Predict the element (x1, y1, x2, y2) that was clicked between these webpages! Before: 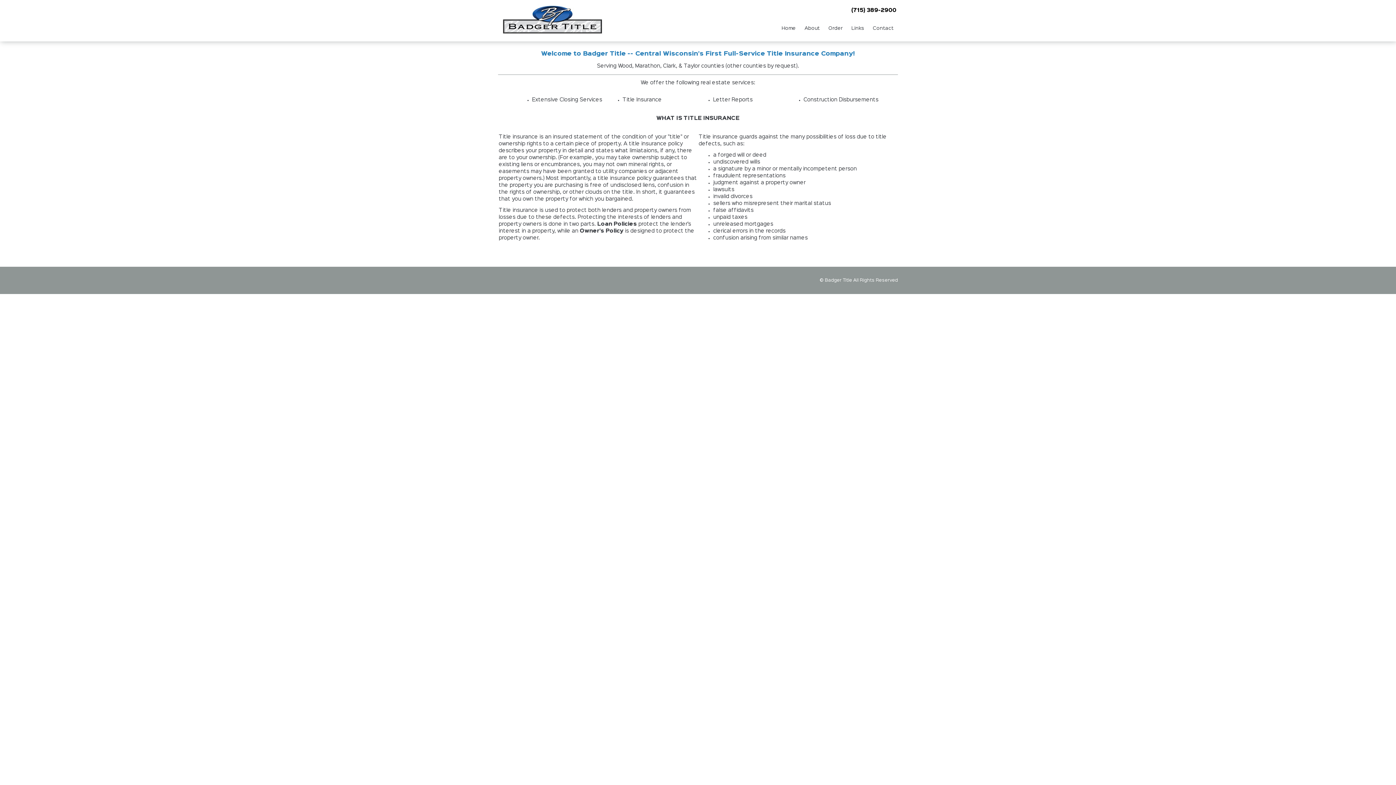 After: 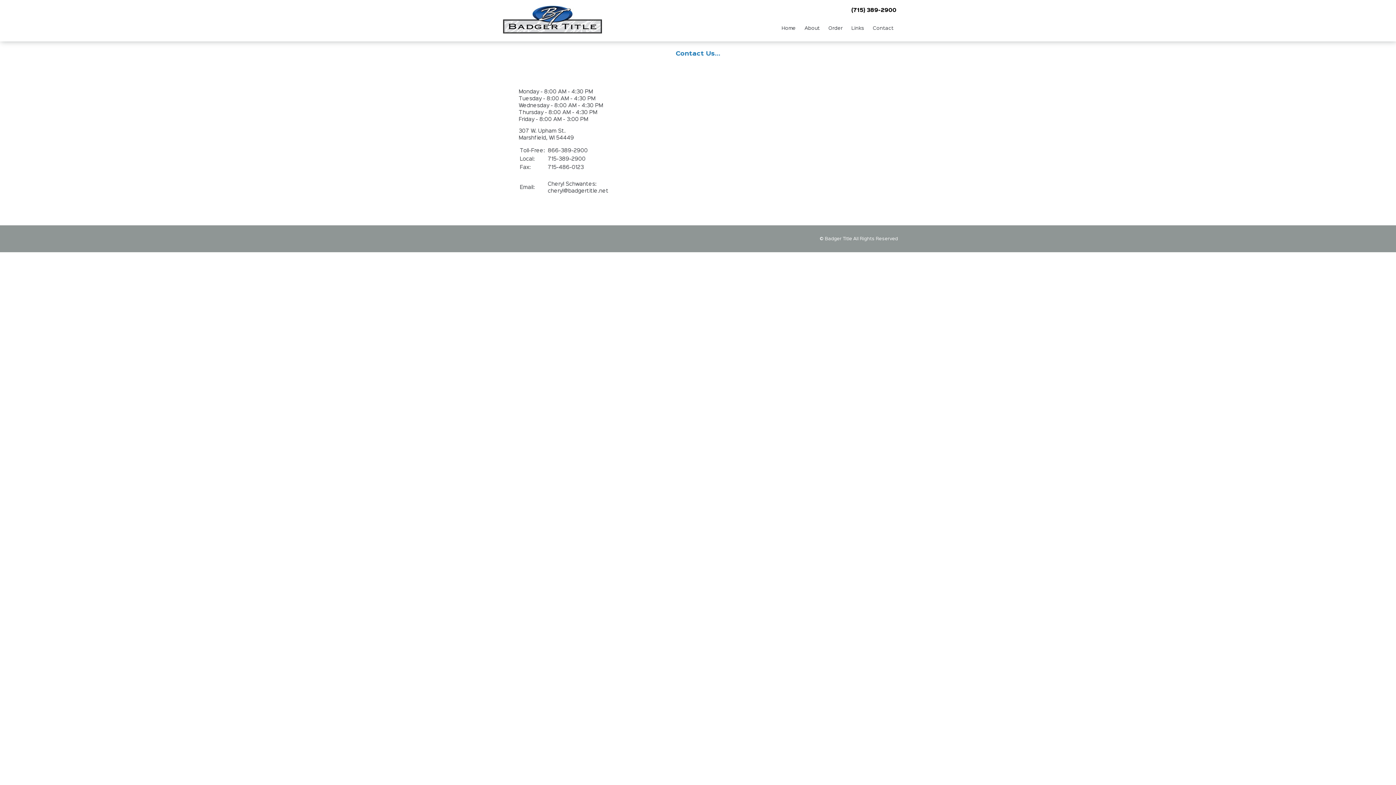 Action: label: Contact bbox: (868, 21, 898, 34)